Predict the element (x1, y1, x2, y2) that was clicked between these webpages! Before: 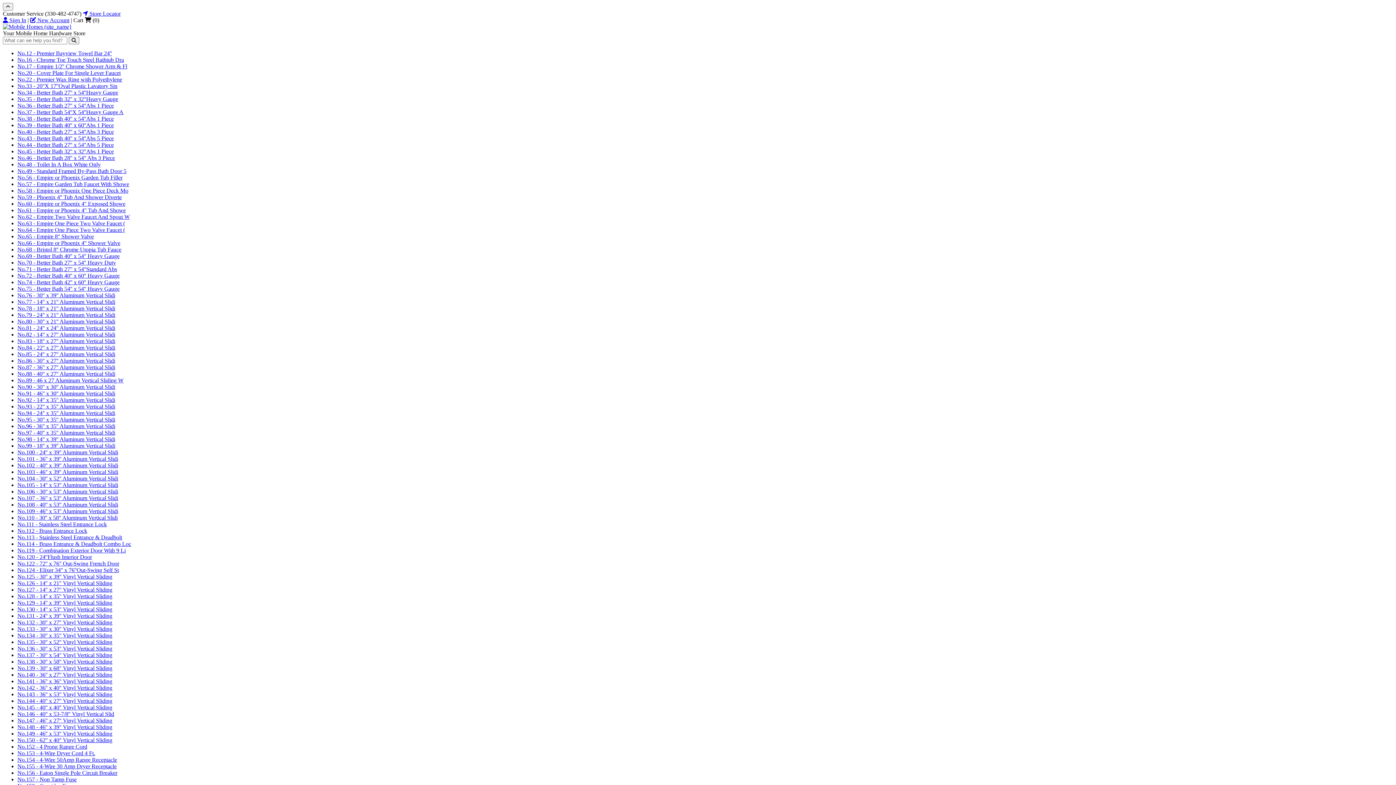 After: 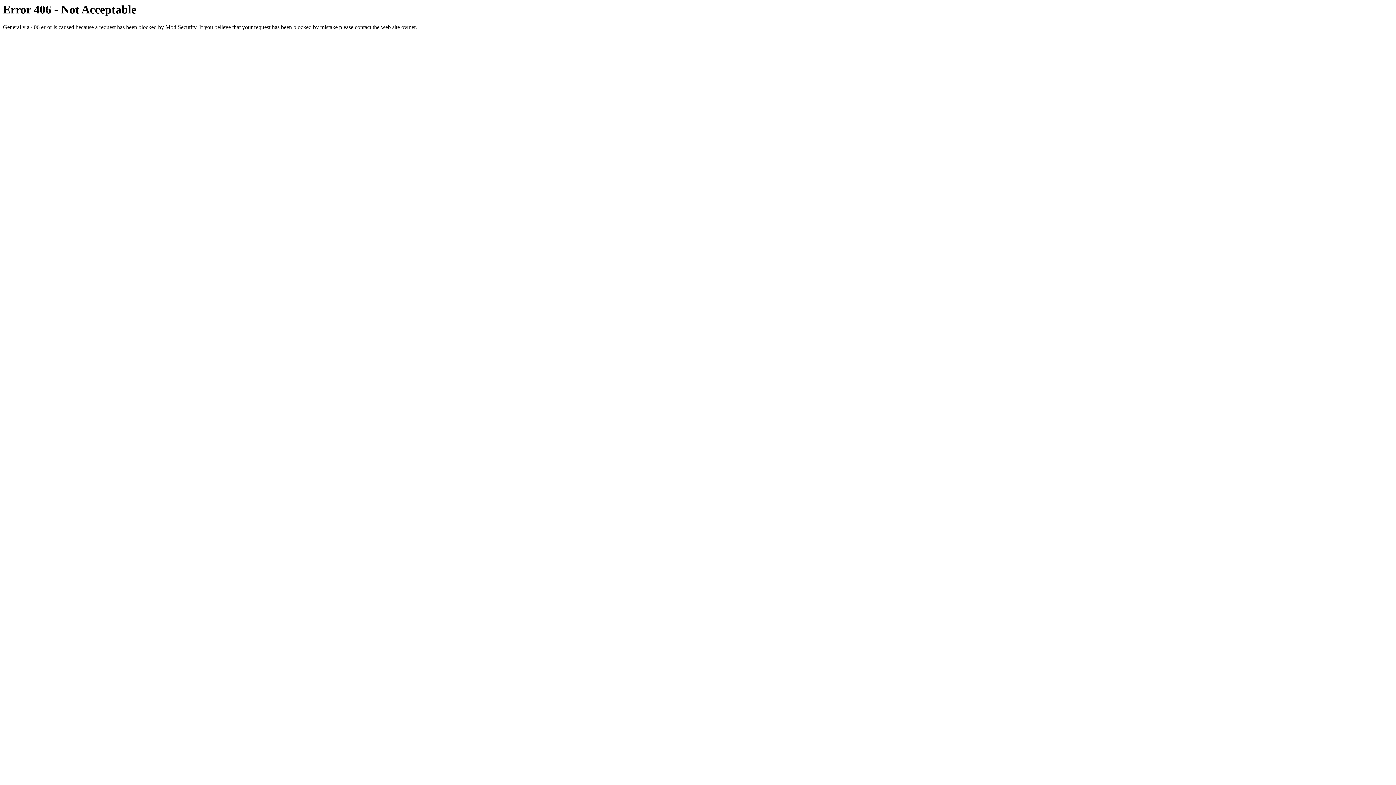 Action: label: No.93 - 22'' x 35'' Aluminum Vertical Slidi bbox: (17, 403, 115, 409)